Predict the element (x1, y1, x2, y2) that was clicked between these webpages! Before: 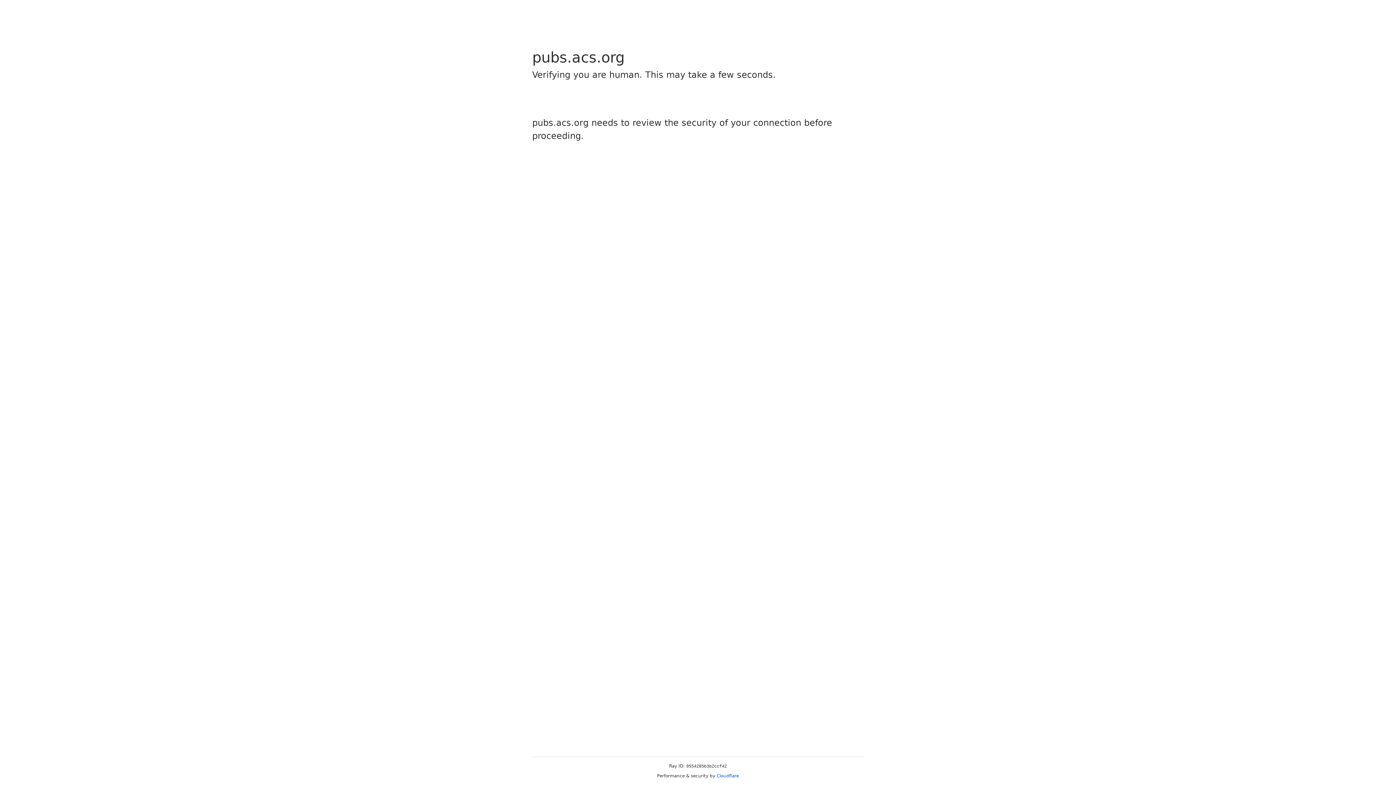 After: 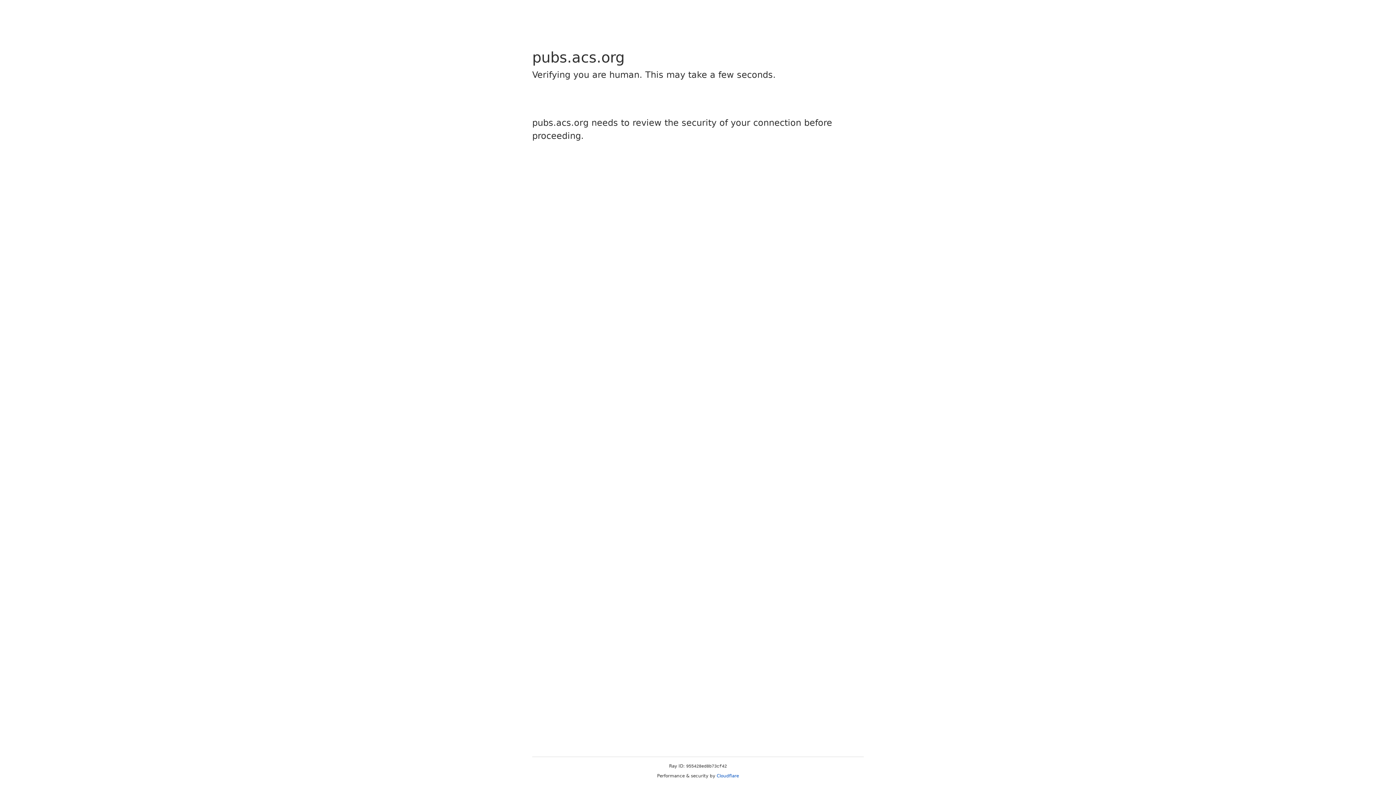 Action: label: Cloudflare bbox: (716, 773, 739, 778)